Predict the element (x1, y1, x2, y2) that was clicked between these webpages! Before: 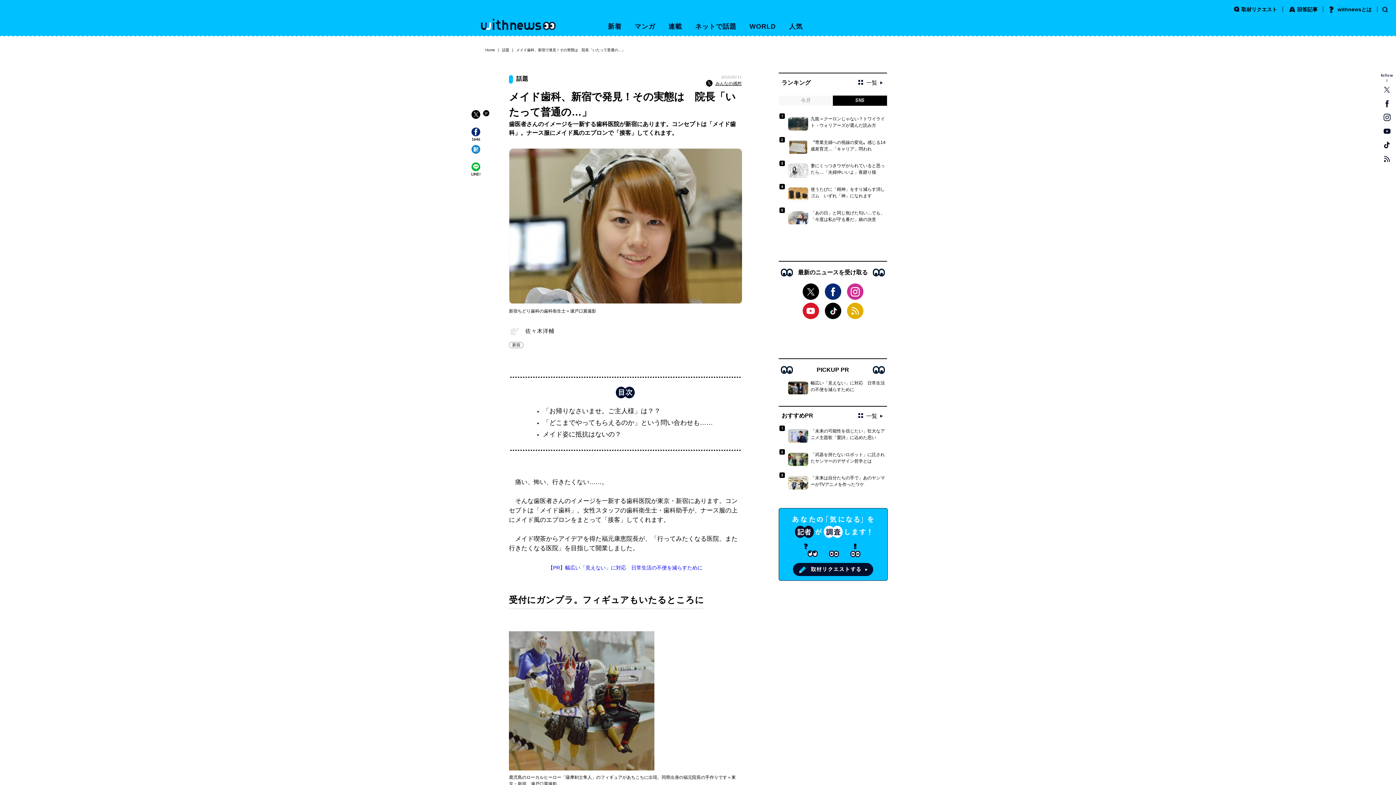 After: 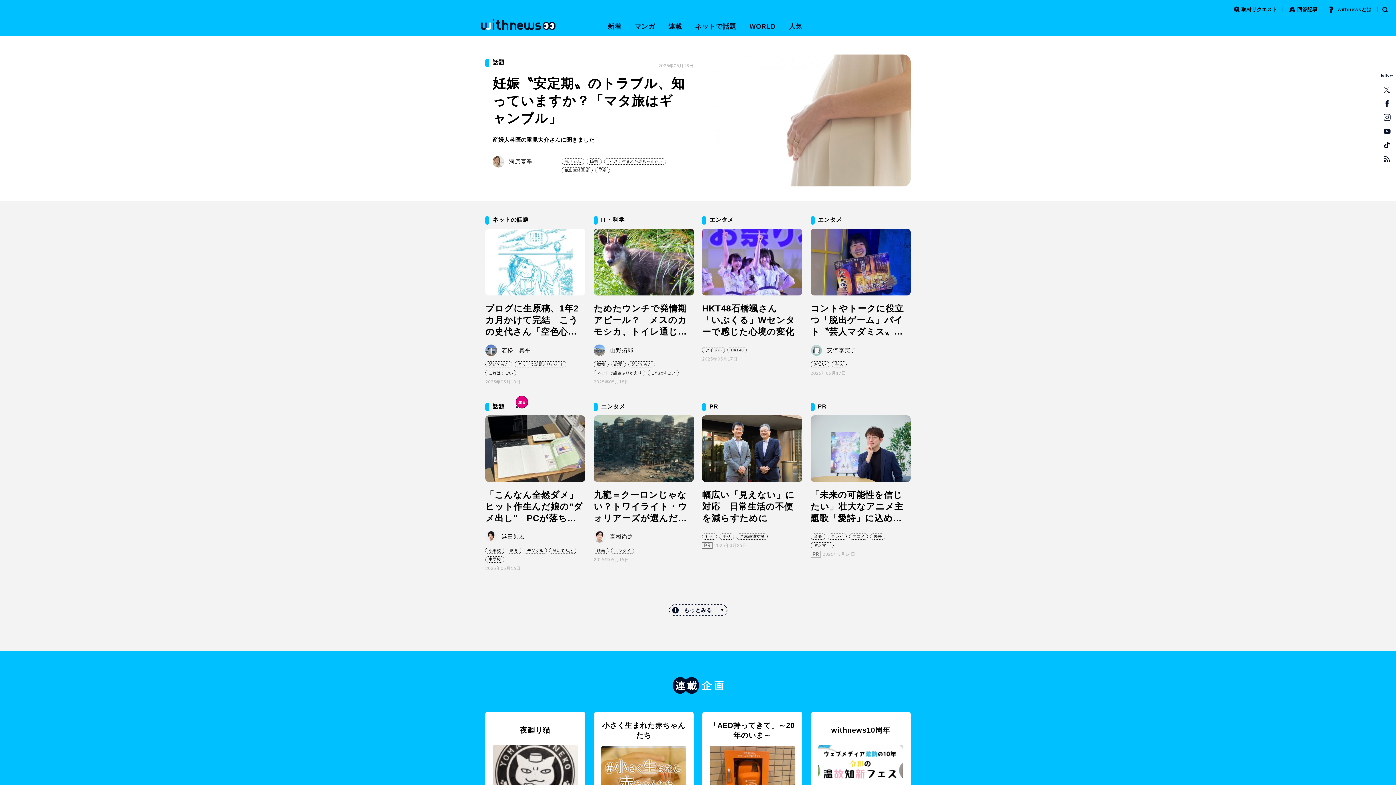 Action: bbox: (481, 11, 555, 37)